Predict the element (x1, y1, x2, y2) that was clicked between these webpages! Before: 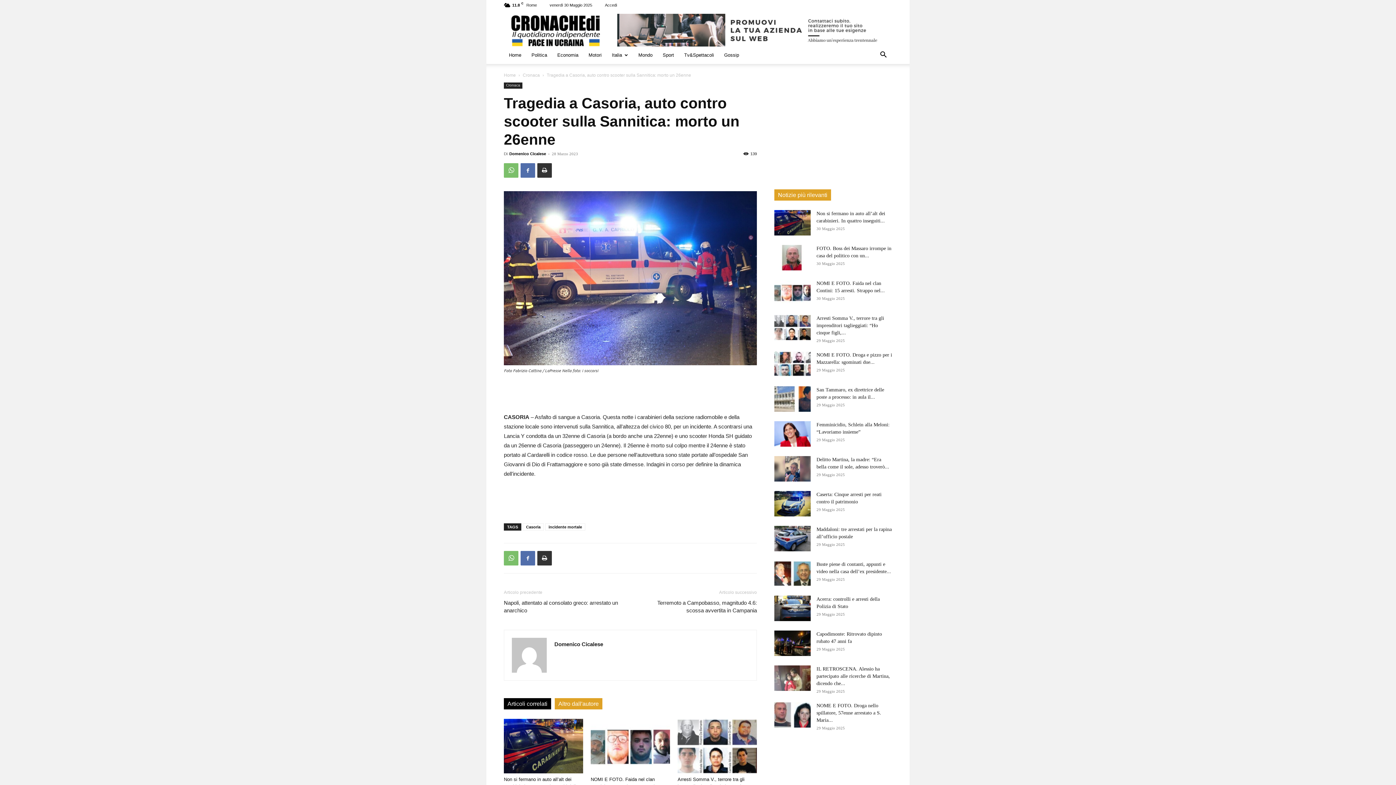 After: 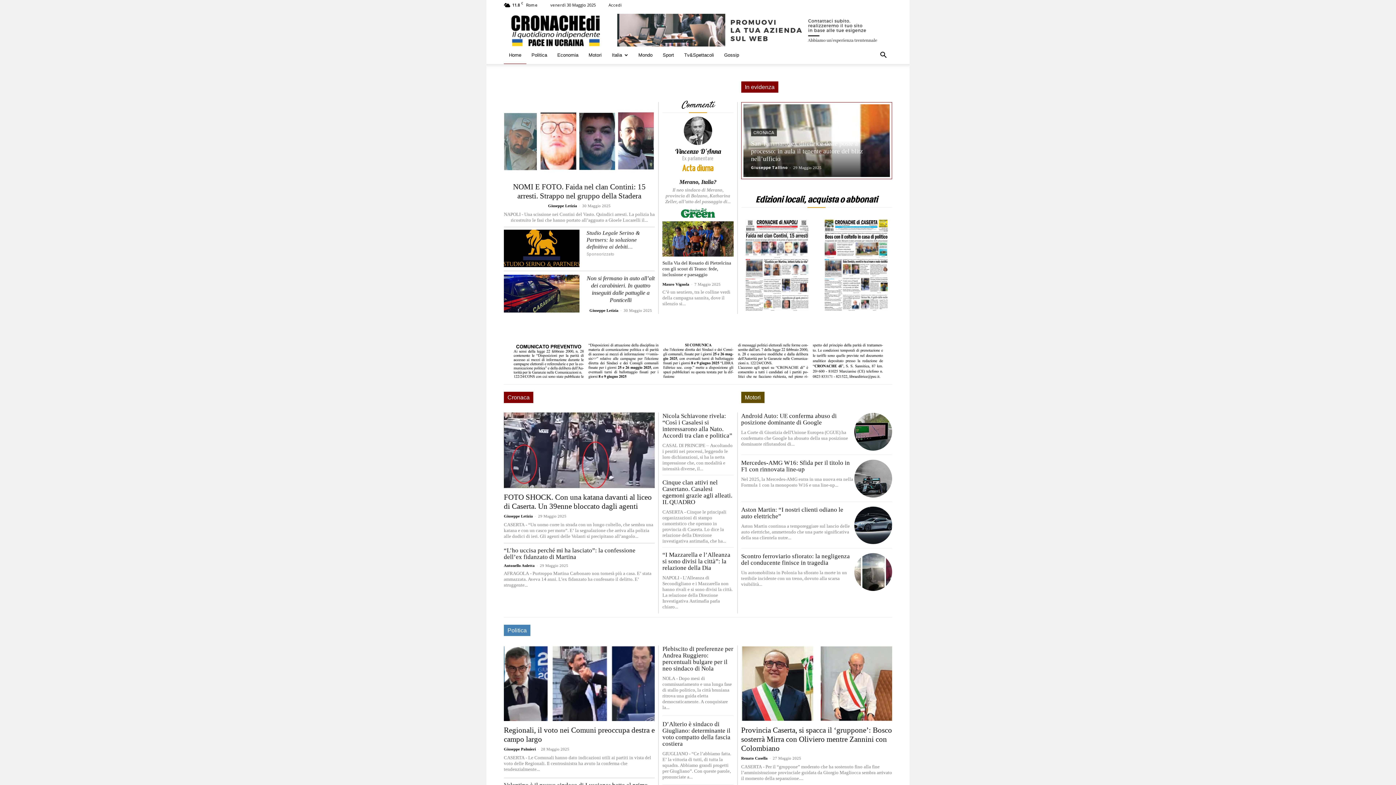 Action: label: Home bbox: (504, 46, 526, 64)